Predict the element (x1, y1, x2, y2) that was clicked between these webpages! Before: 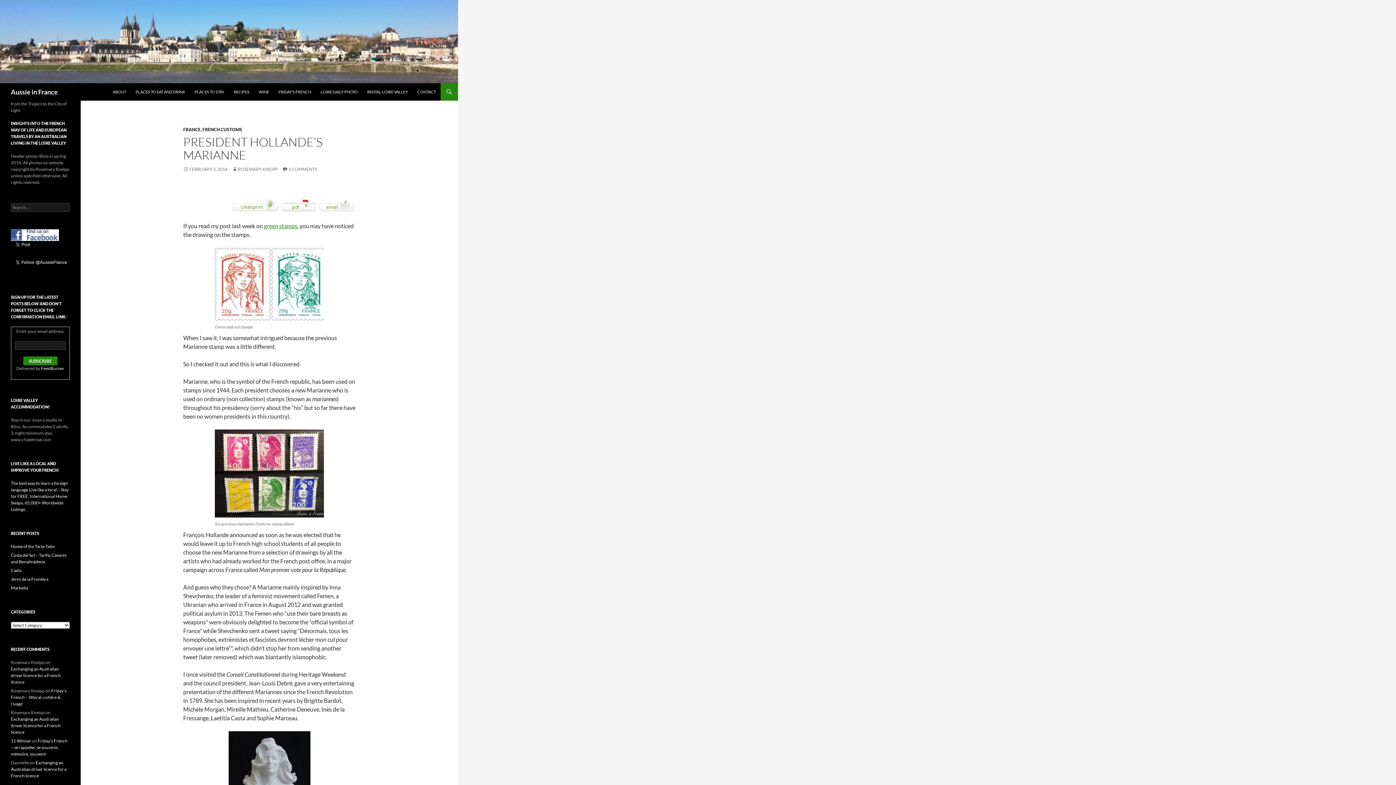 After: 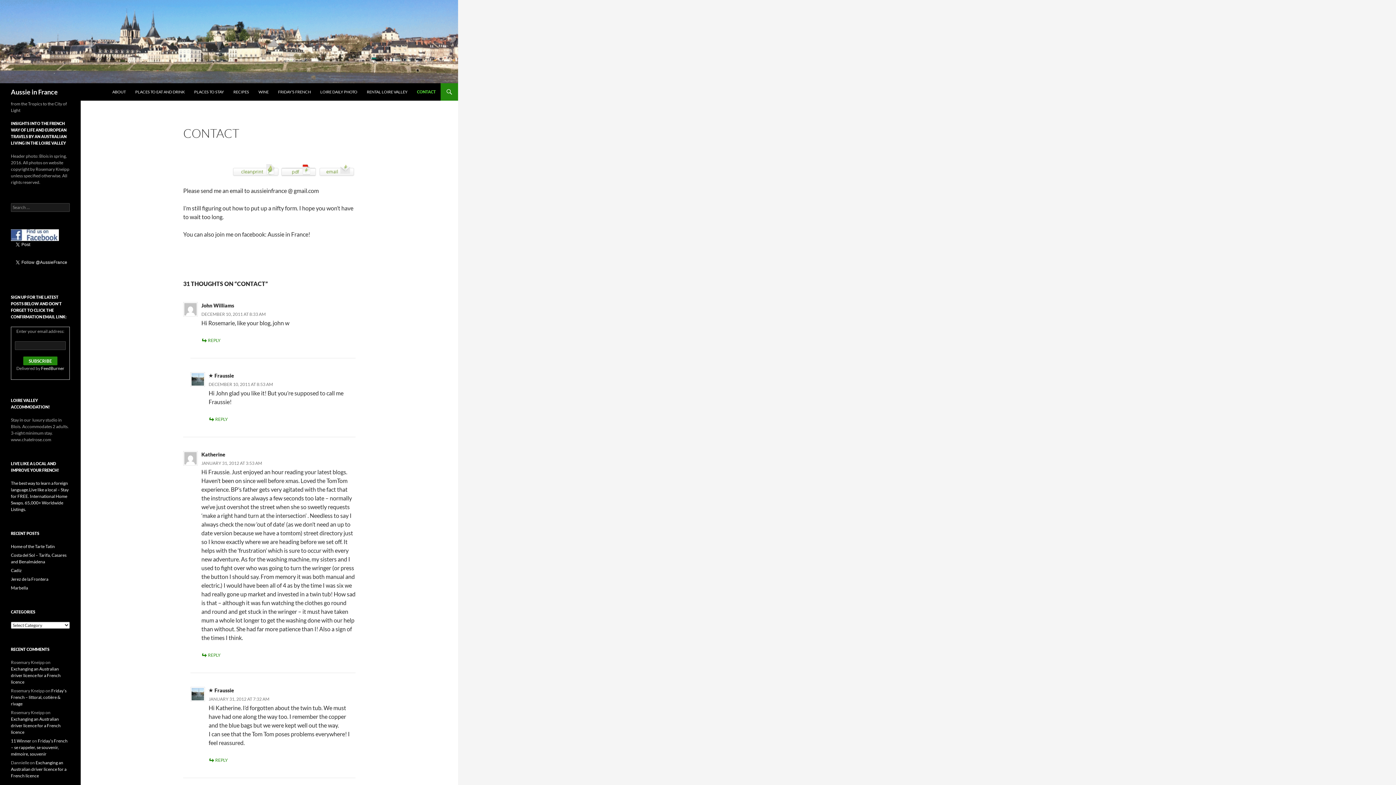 Action: label: CONTACT bbox: (413, 83, 440, 100)